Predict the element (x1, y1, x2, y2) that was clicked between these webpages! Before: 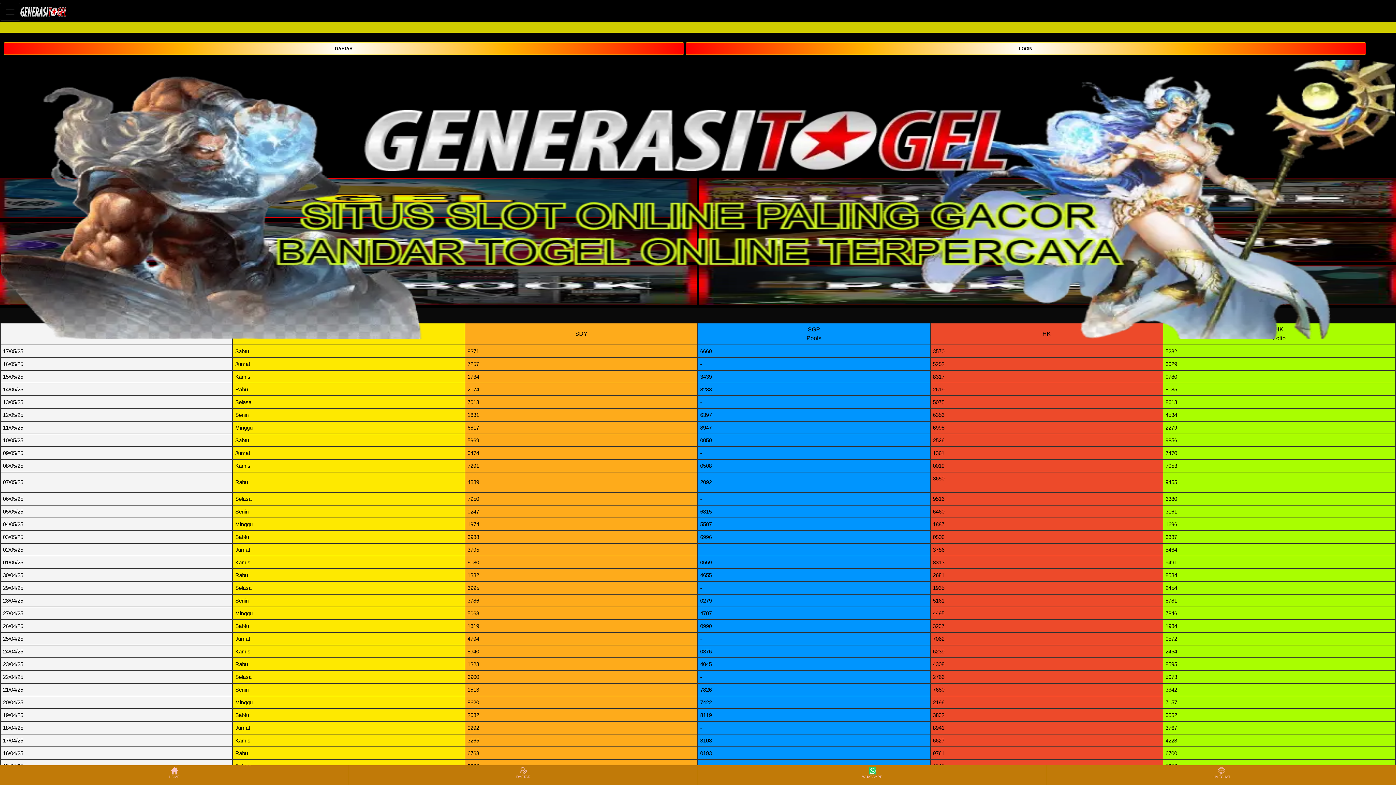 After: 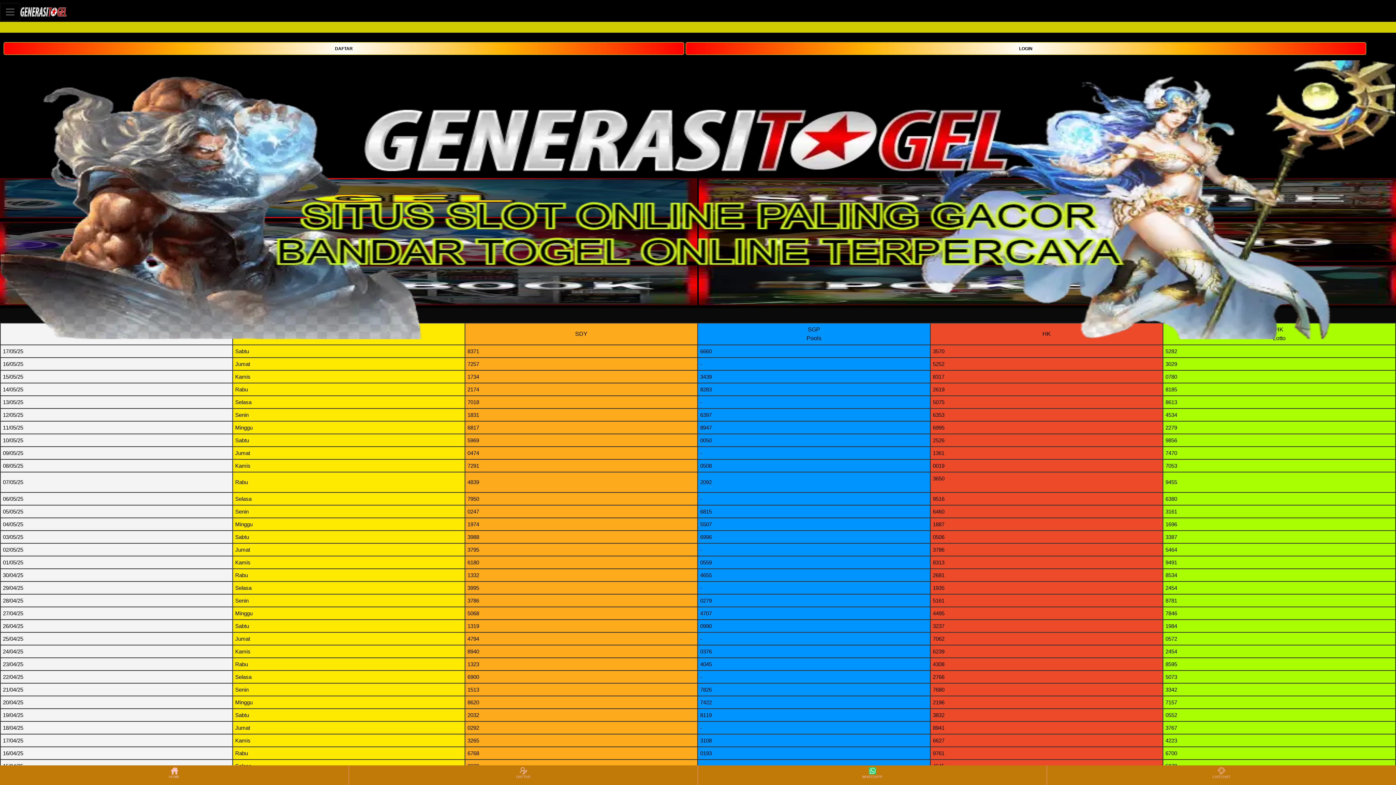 Action: label: HOME bbox: (0, 766, 348, 784)